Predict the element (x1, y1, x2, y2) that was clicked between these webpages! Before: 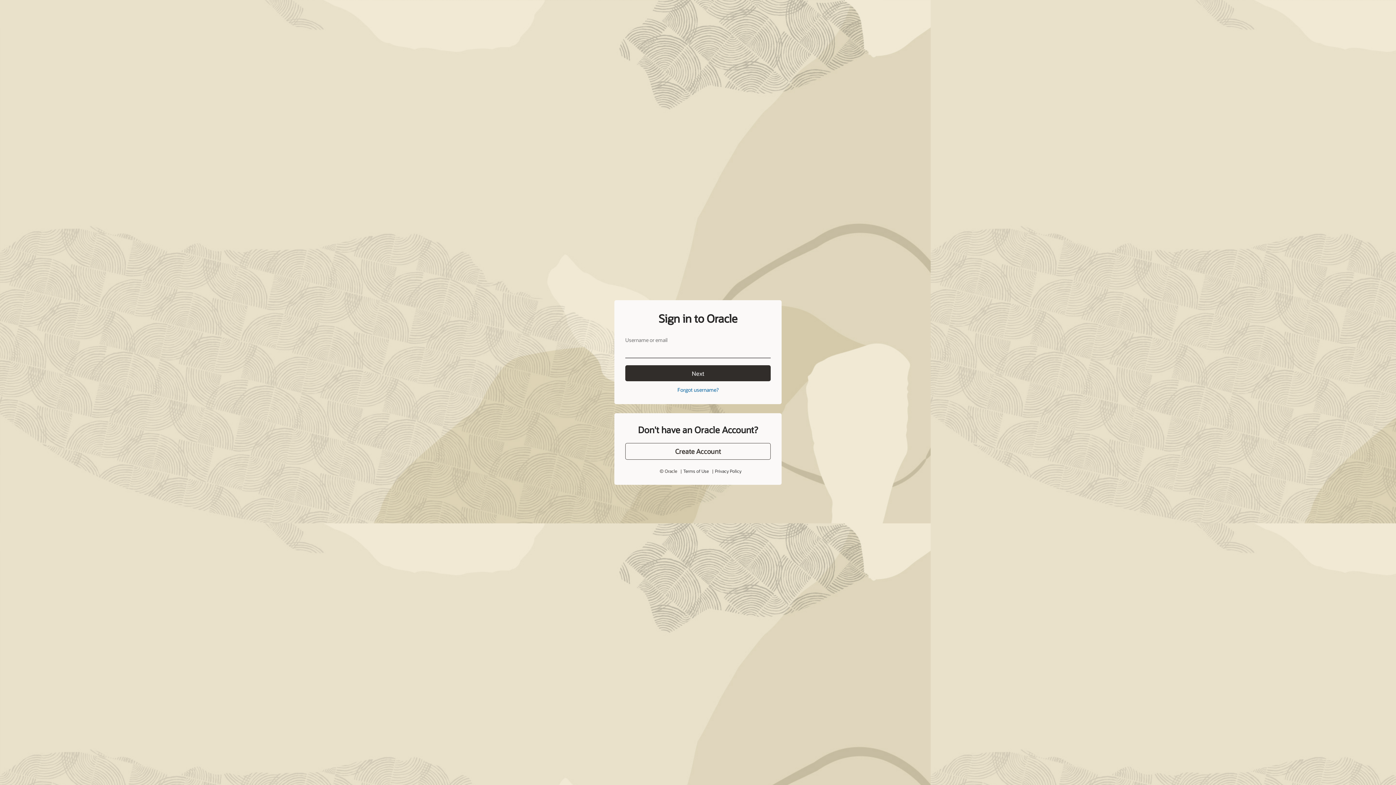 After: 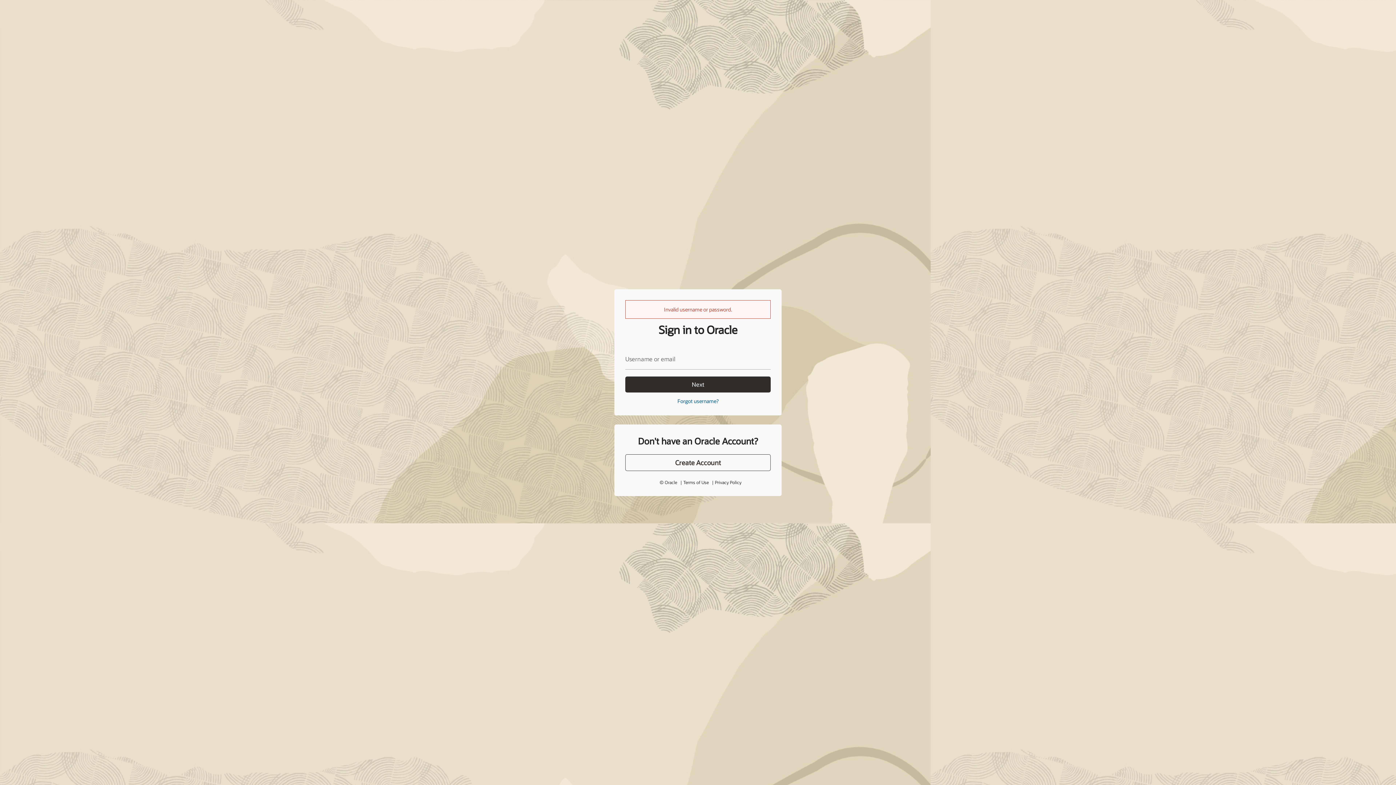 Action: bbox: (625, 365, 770, 381) label: Next